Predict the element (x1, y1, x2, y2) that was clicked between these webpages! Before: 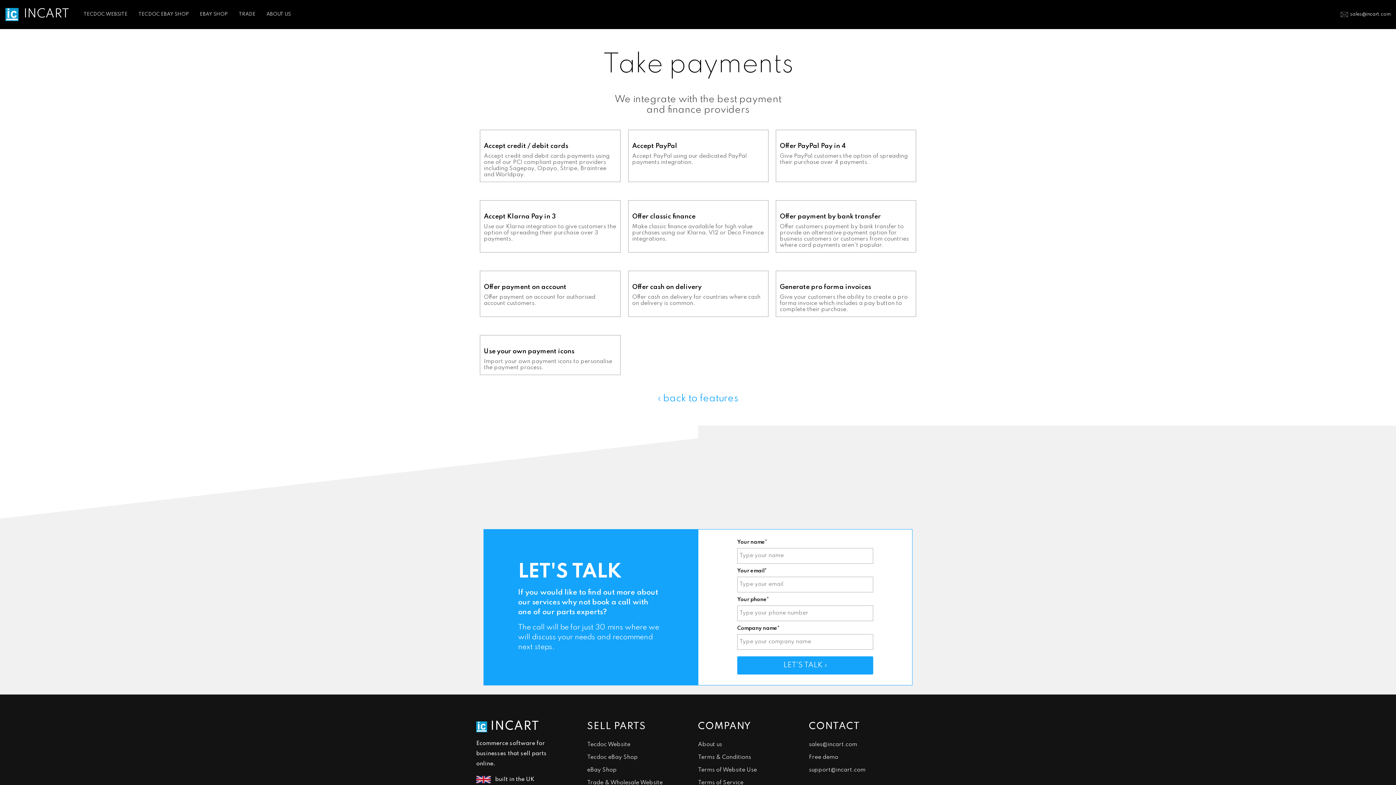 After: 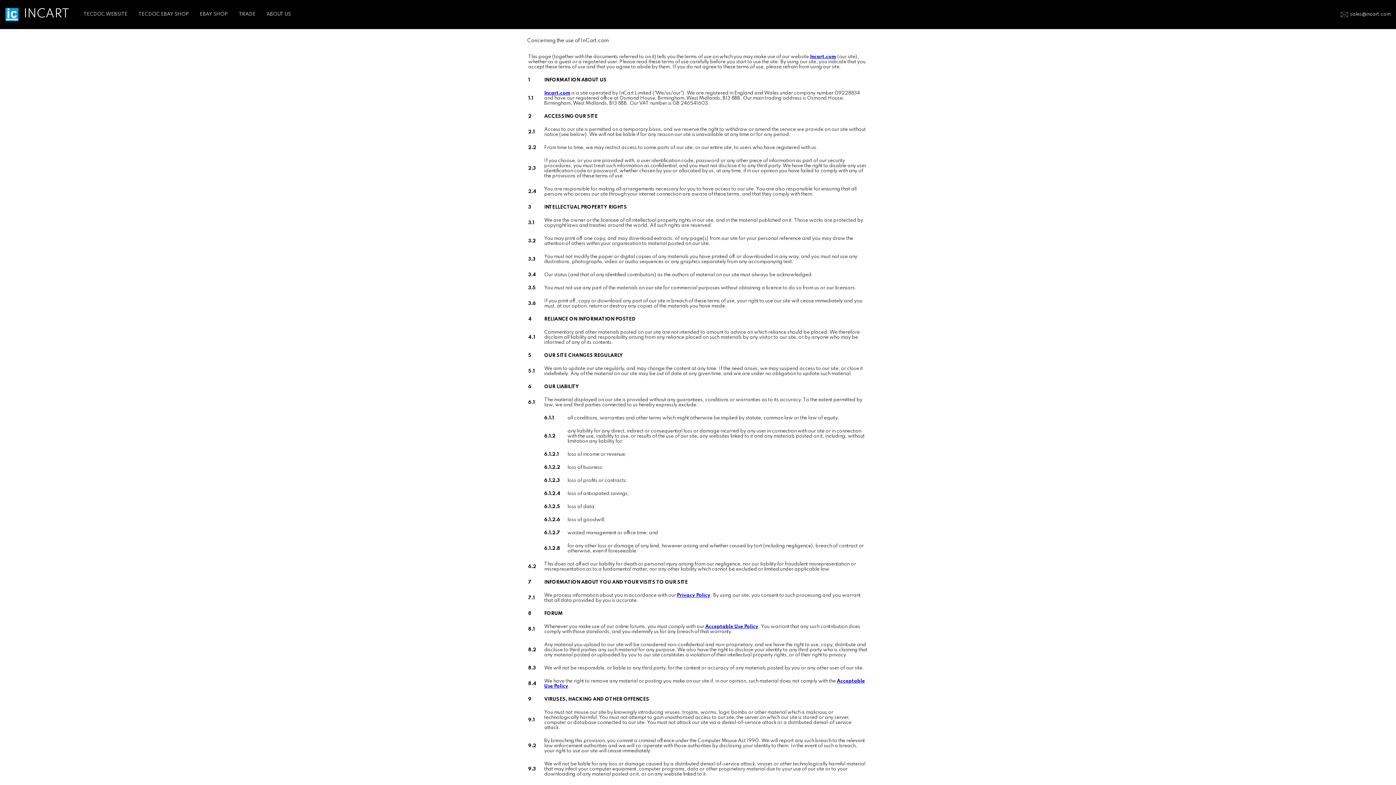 Action: bbox: (698, 751, 809, 764) label: Terms & Conditions